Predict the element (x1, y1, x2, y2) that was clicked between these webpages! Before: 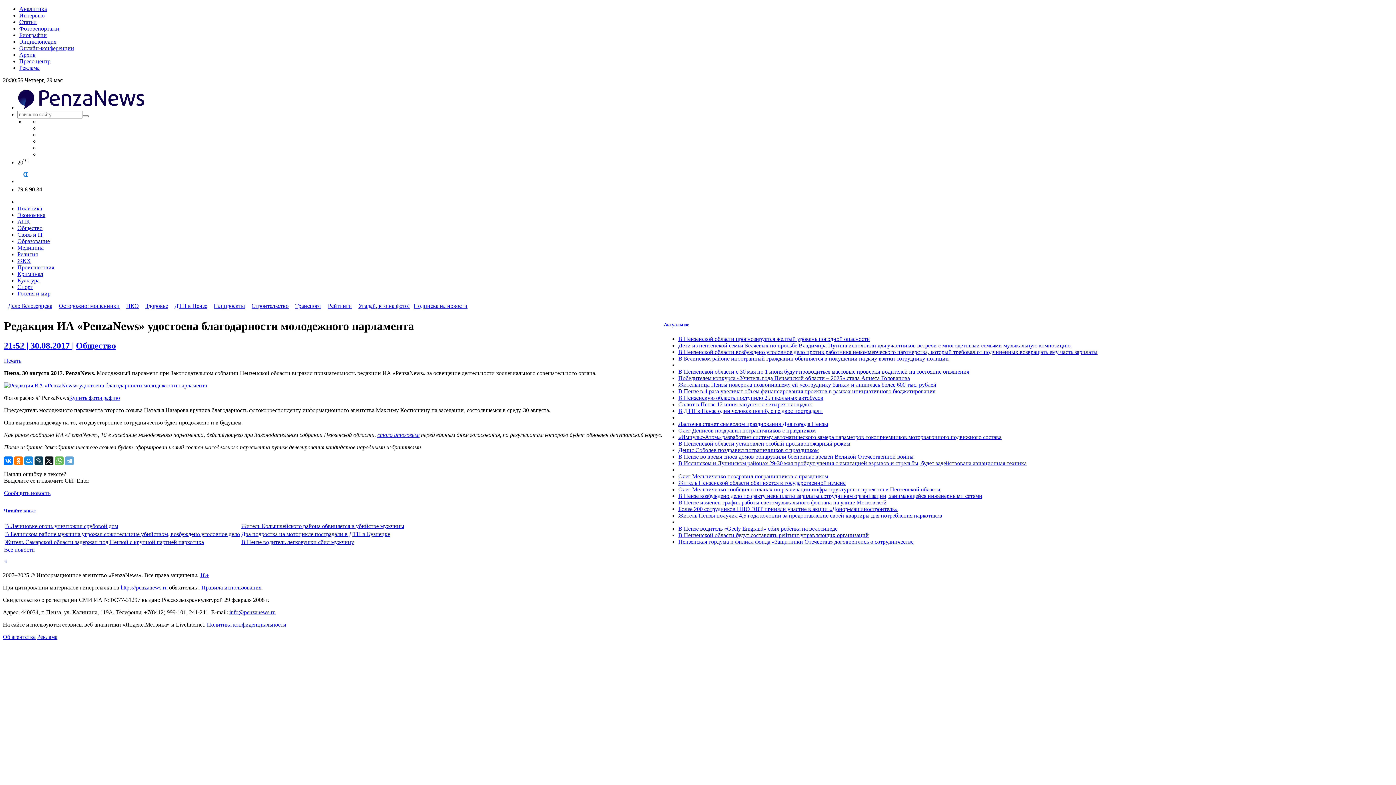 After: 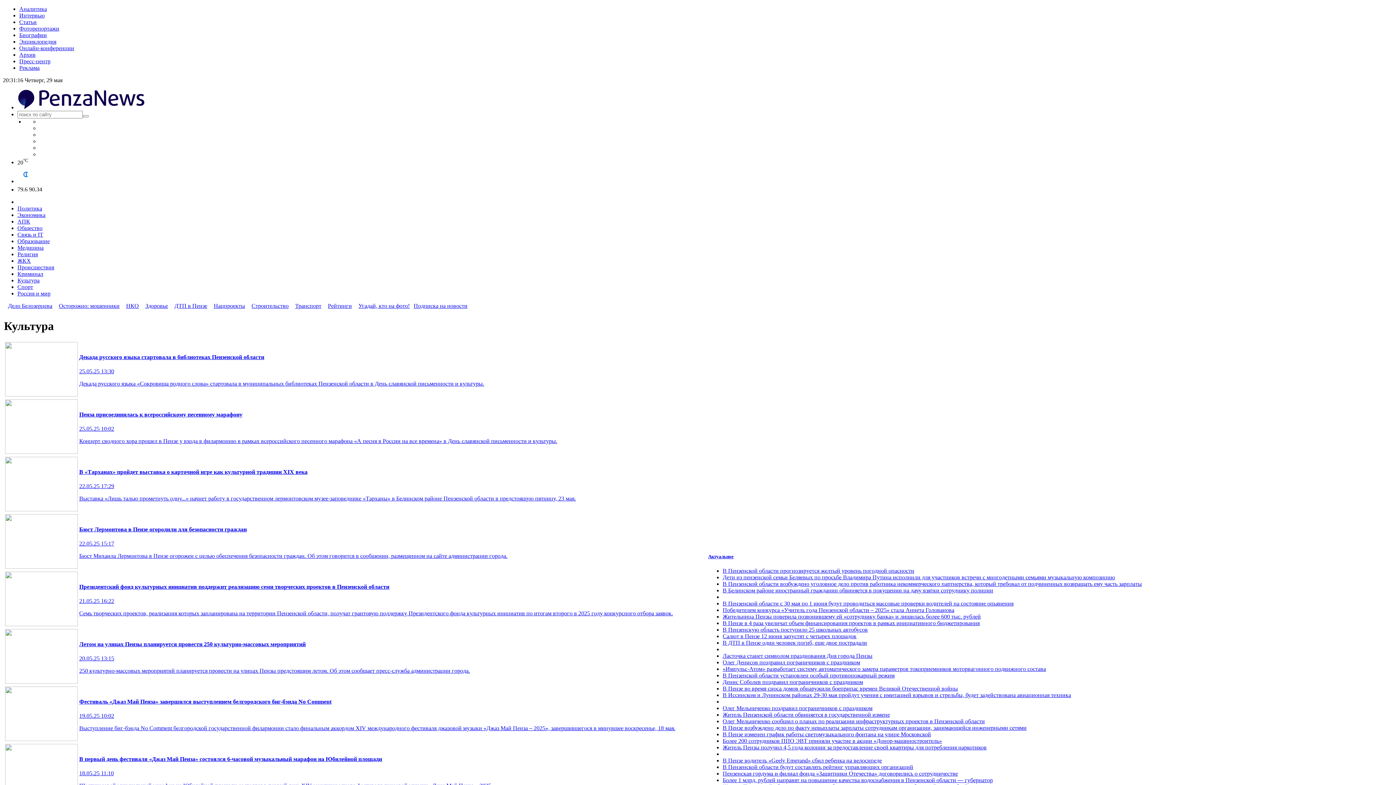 Action: bbox: (17, 277, 39, 283) label: Культура